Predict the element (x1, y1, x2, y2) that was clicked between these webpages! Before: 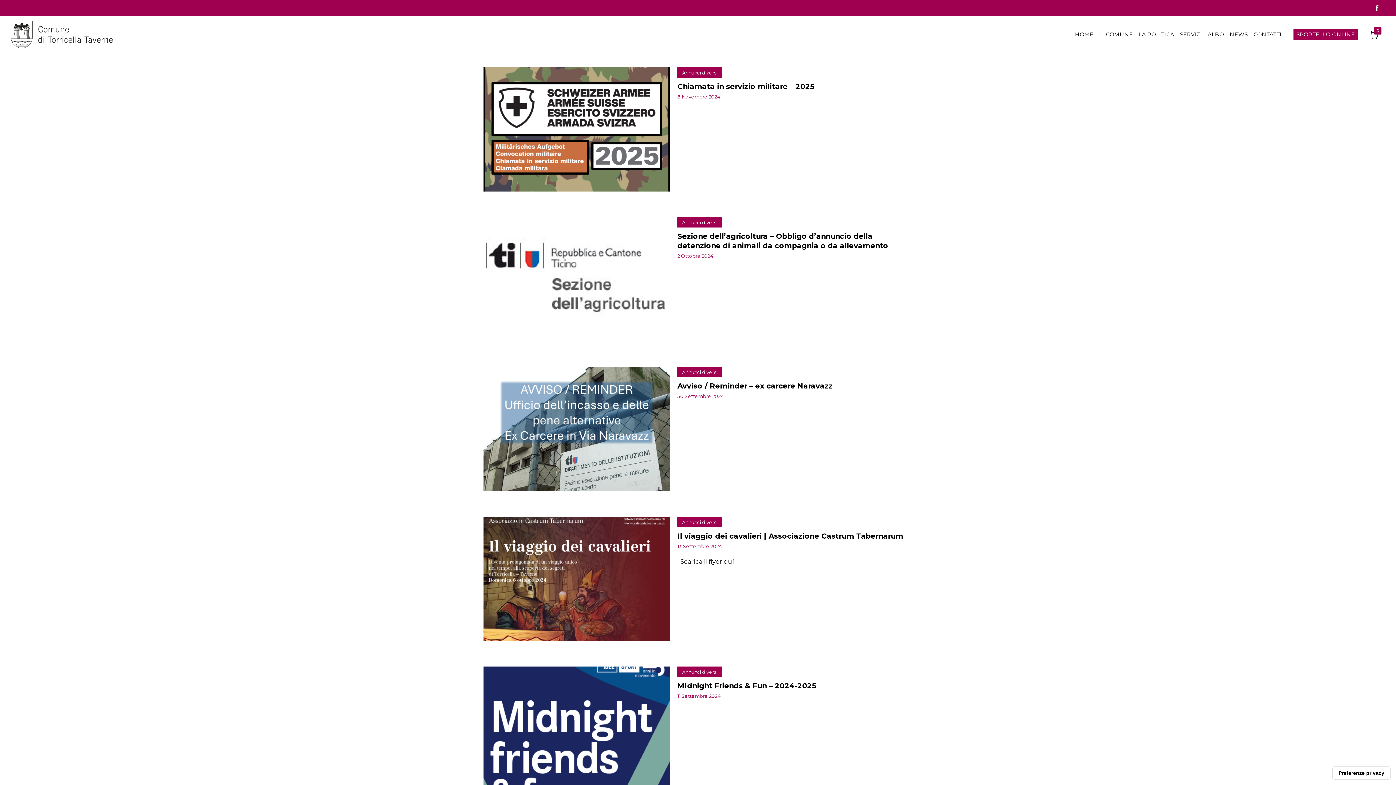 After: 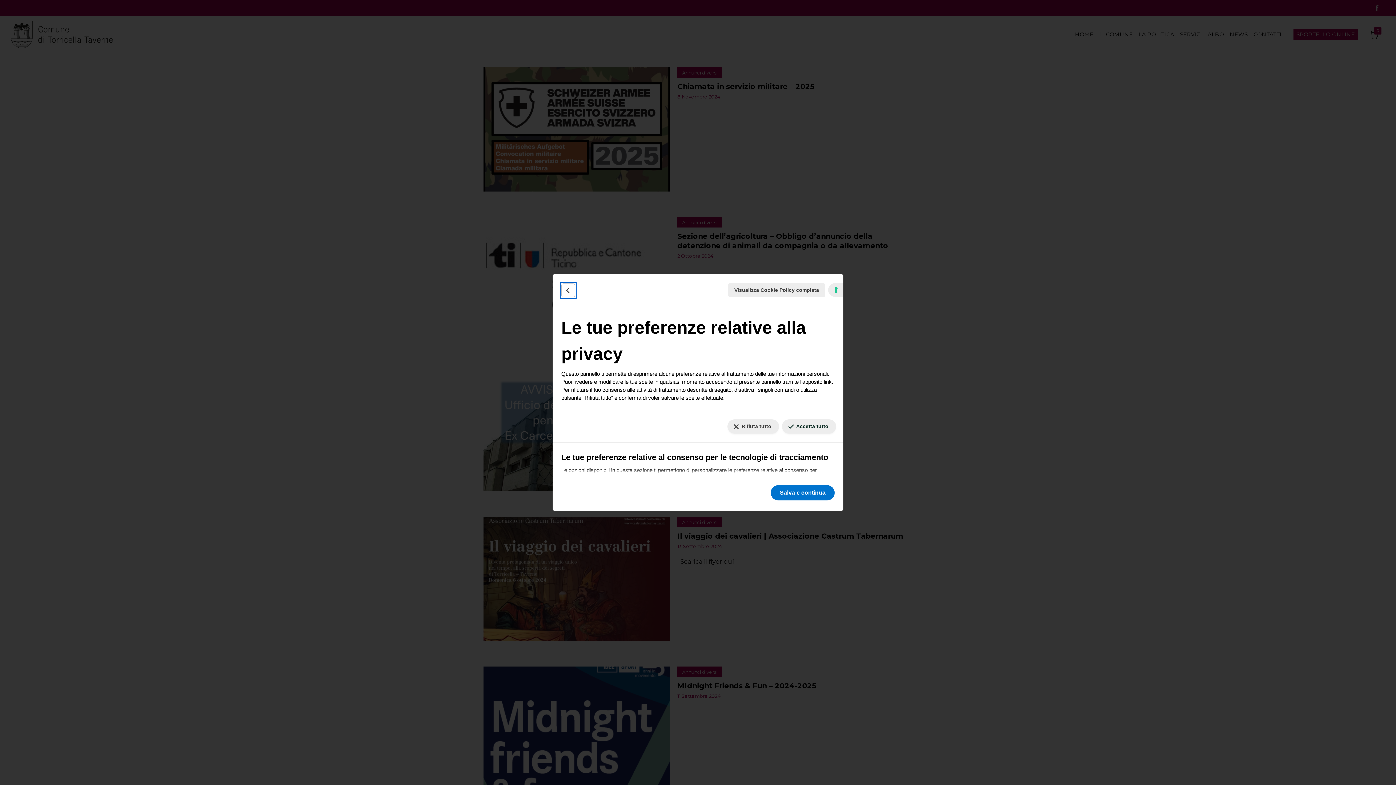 Action: bbox: (1333, 767, 1390, 779) label: Le tue preferenze relative al consenso per le tecnologie di tracciamento